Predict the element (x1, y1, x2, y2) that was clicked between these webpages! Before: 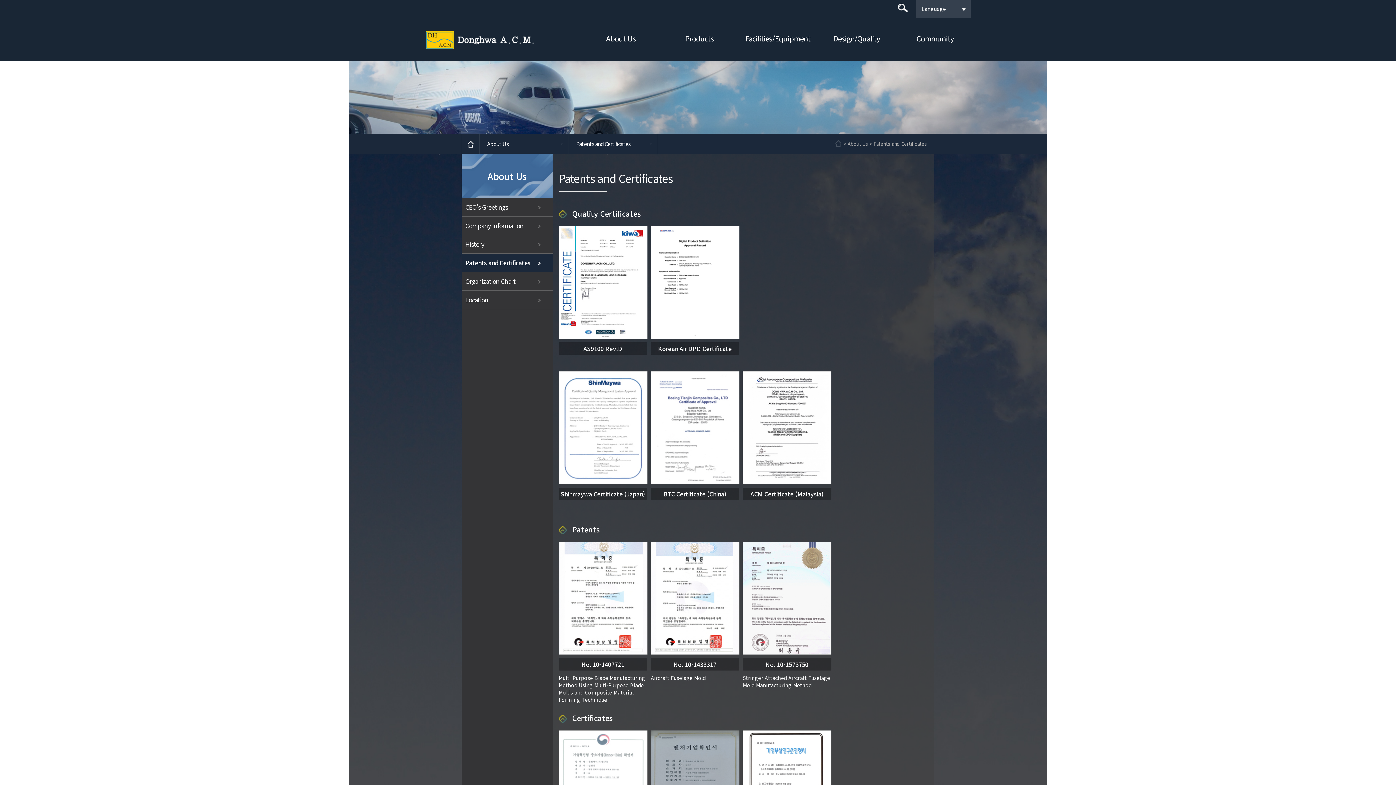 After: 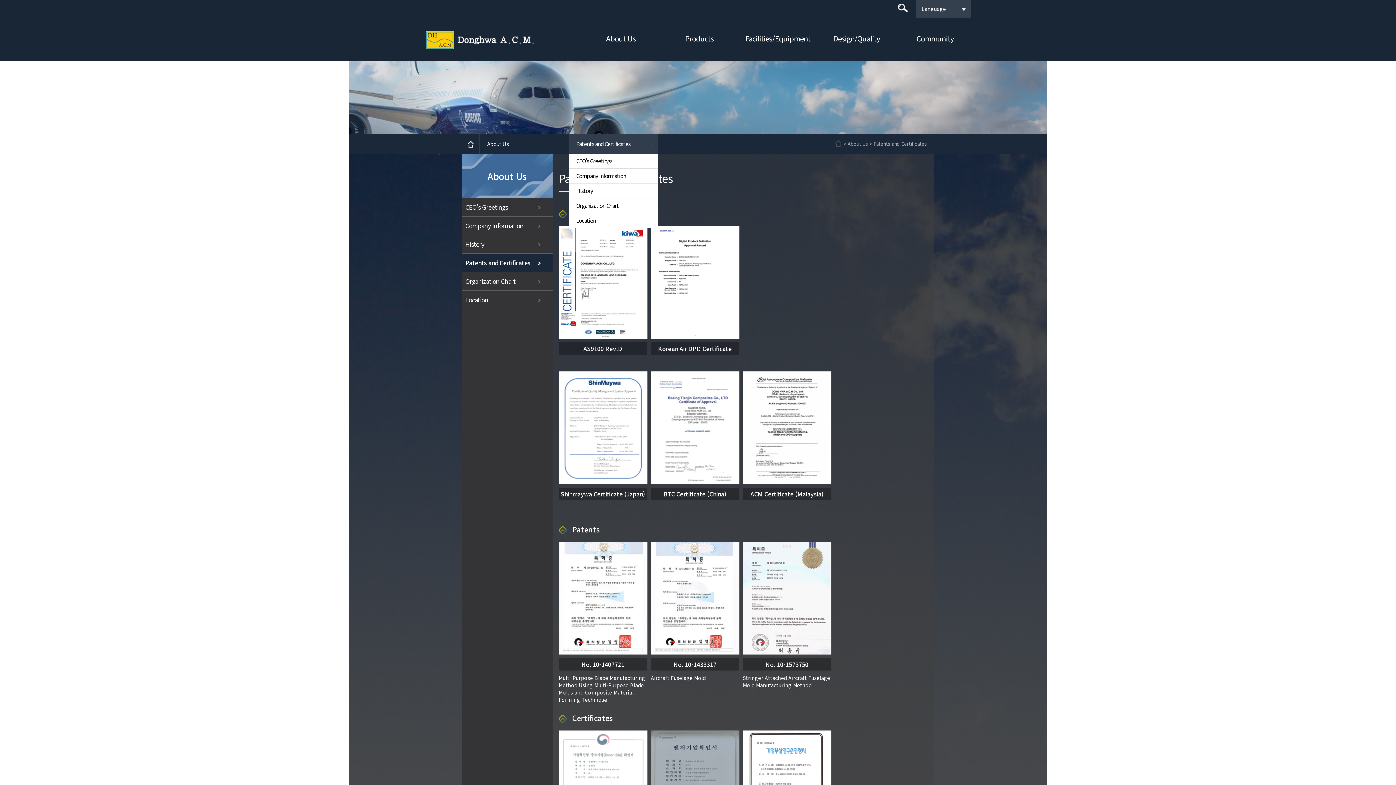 Action: label: Patents and Certificates bbox: (569, 133, 657, 153)